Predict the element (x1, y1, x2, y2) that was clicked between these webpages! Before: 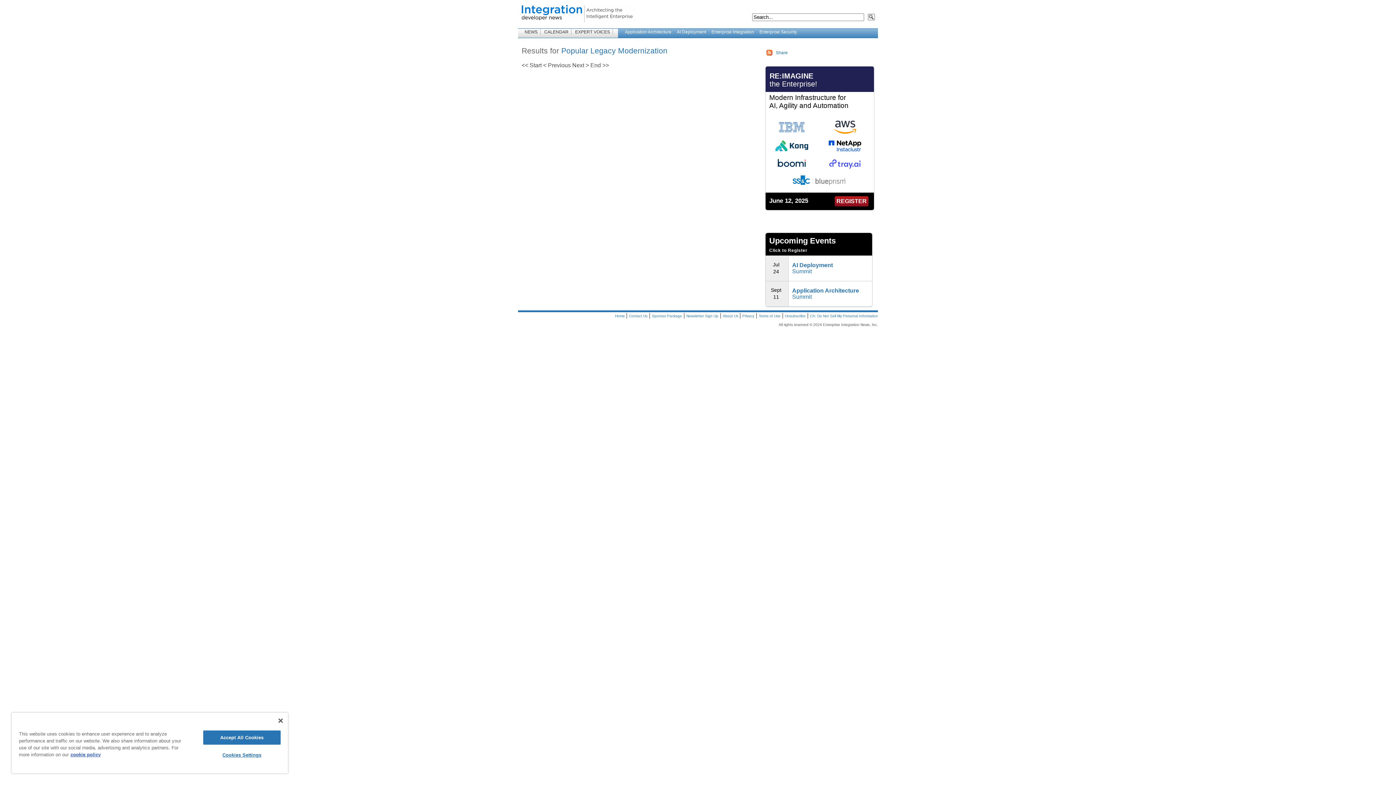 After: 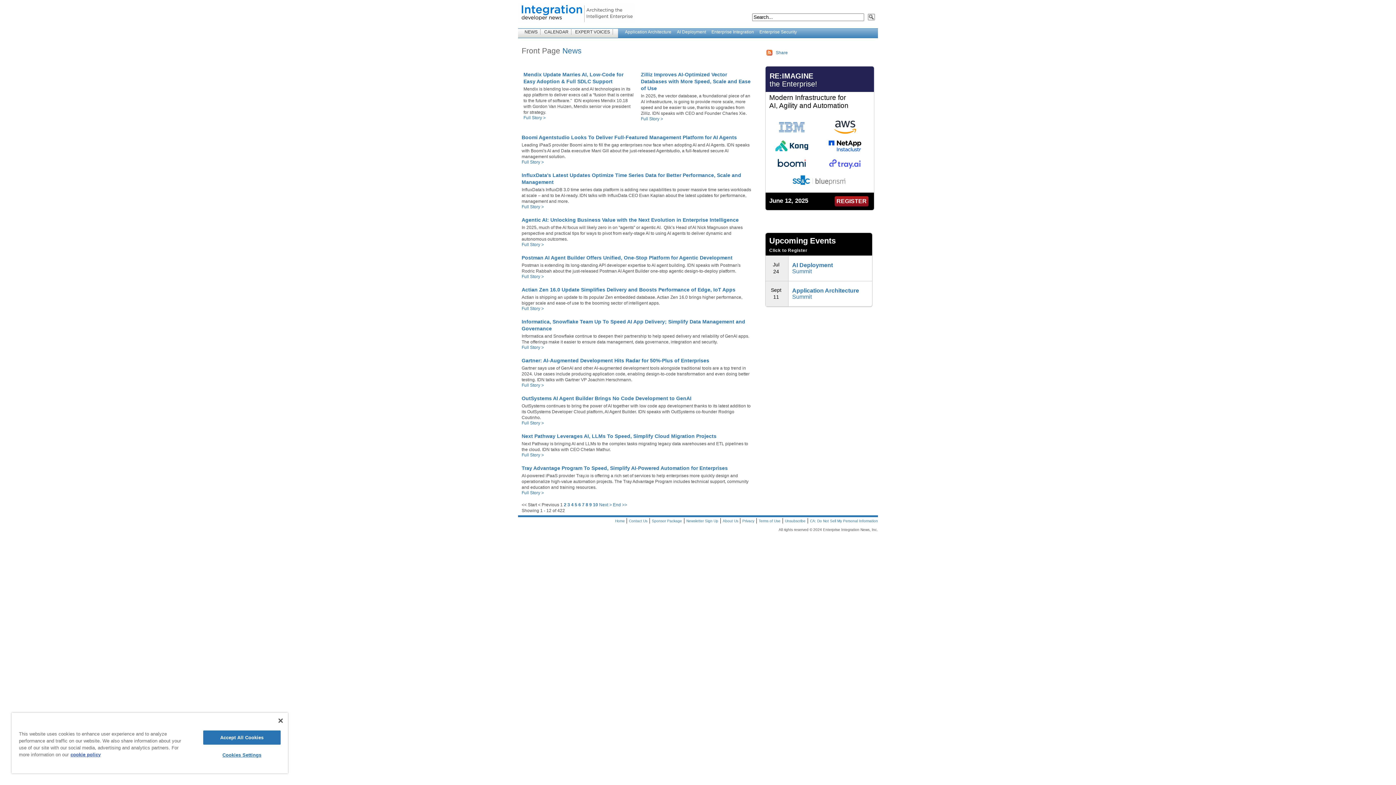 Action: label: Home  bbox: (615, 314, 626, 318)